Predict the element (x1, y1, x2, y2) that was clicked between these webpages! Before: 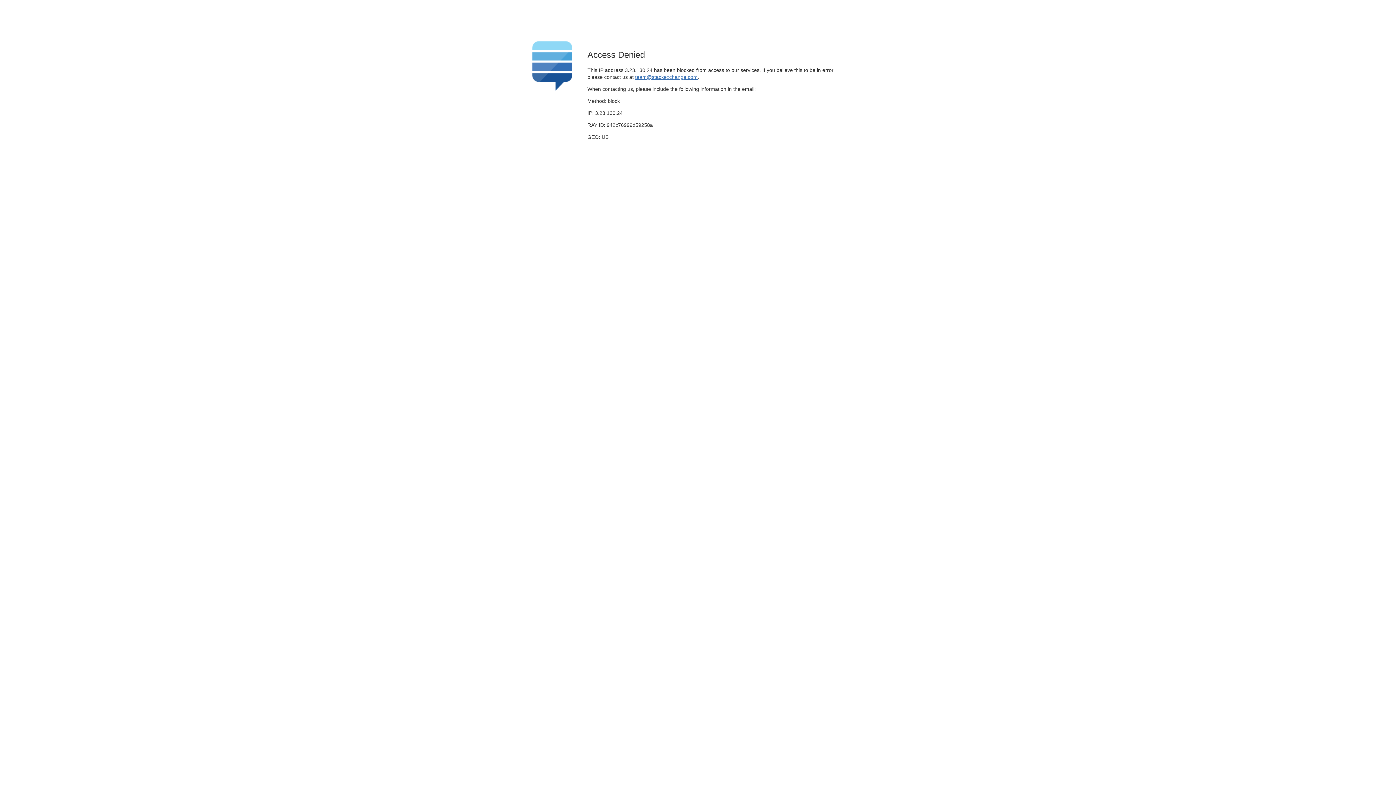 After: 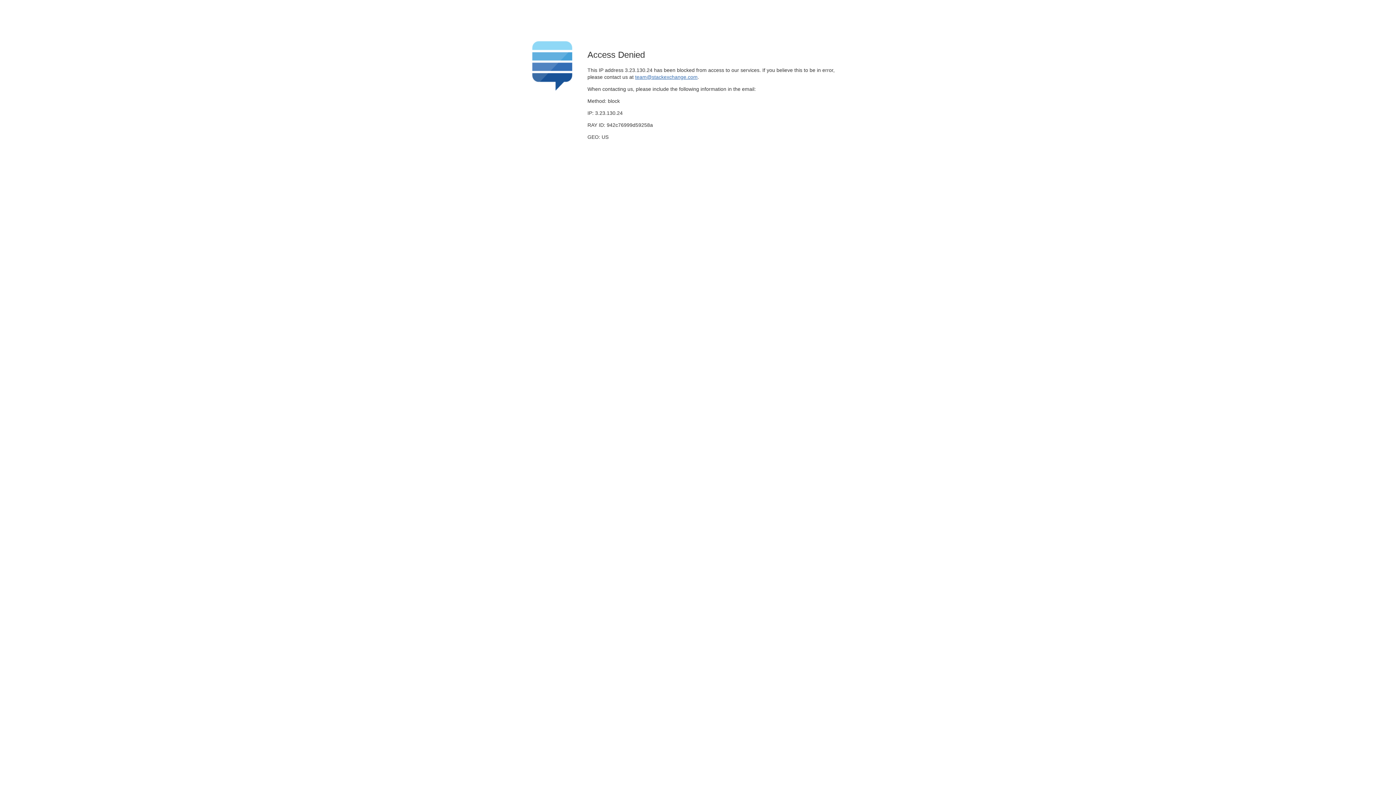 Action: label: team@stackexchange.com bbox: (635, 74, 697, 79)